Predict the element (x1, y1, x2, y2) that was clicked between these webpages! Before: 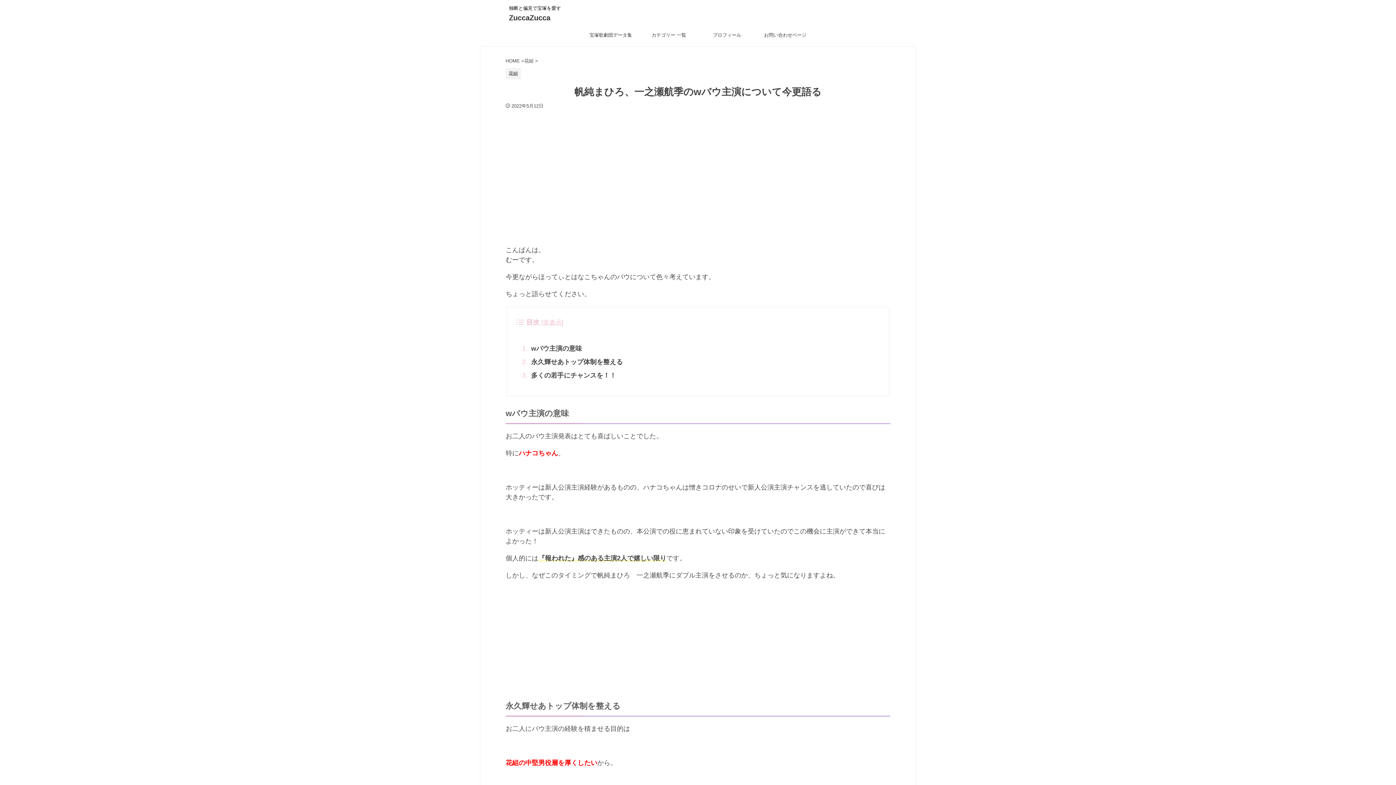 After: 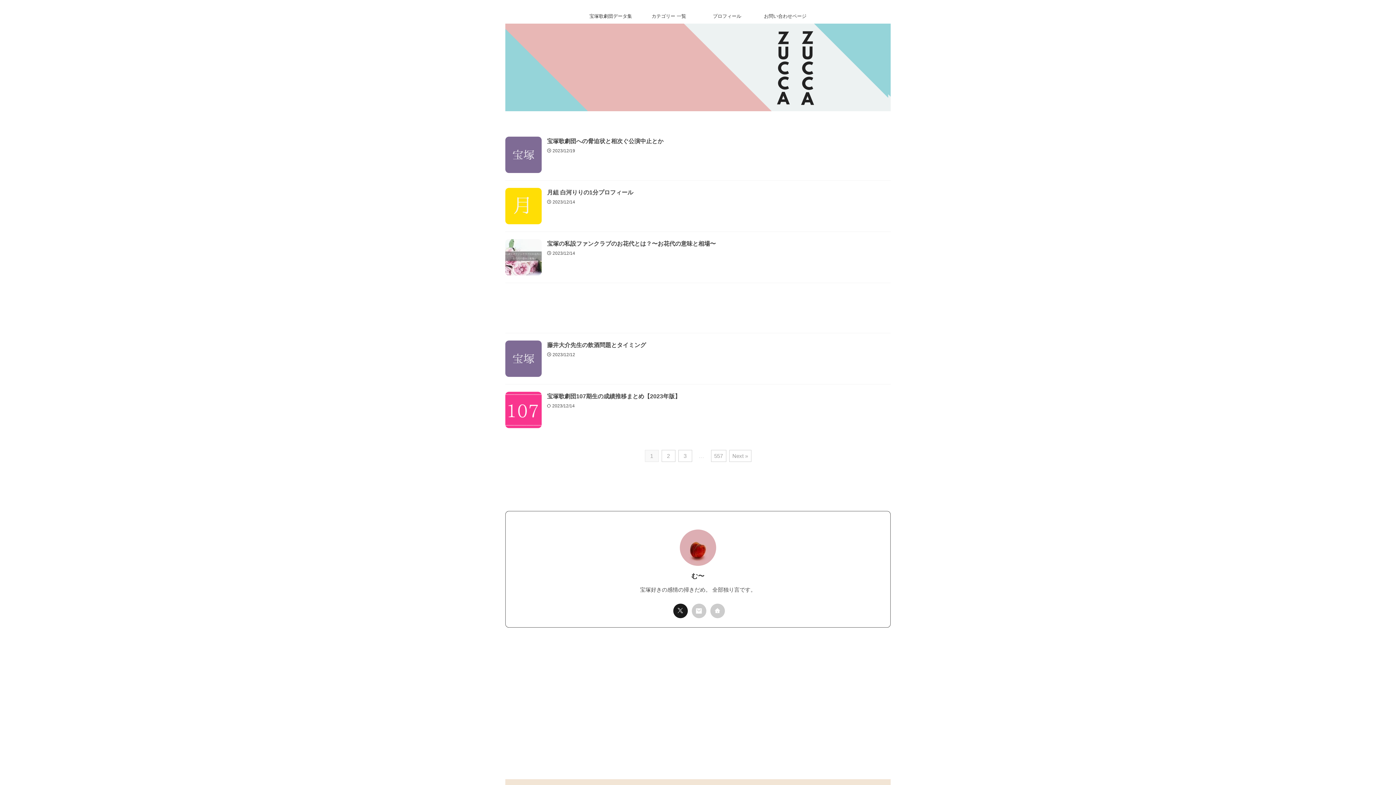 Action: label: HOME  bbox: (505, 58, 521, 63)